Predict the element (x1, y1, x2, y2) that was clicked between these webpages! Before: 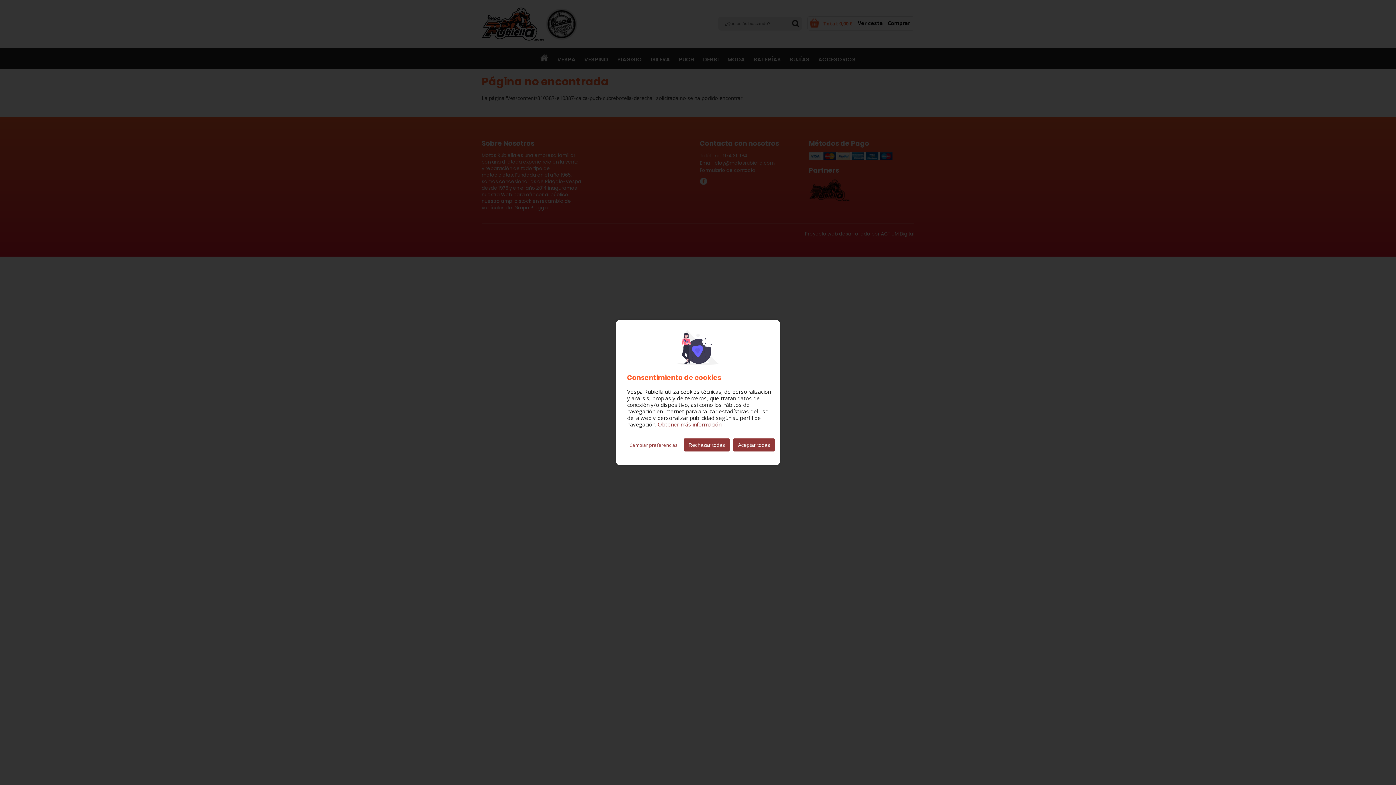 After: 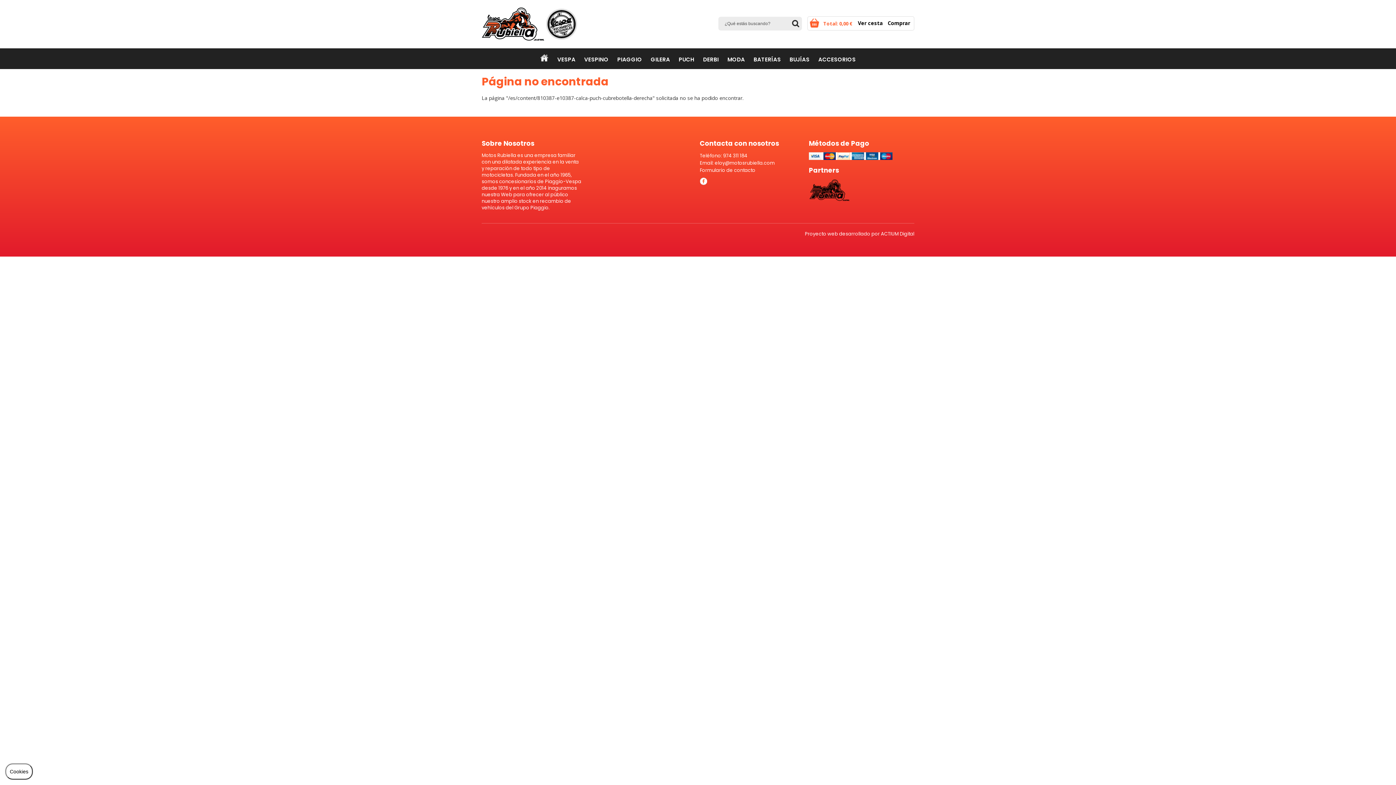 Action: label: Rechazar todas bbox: (684, 438, 729, 451)